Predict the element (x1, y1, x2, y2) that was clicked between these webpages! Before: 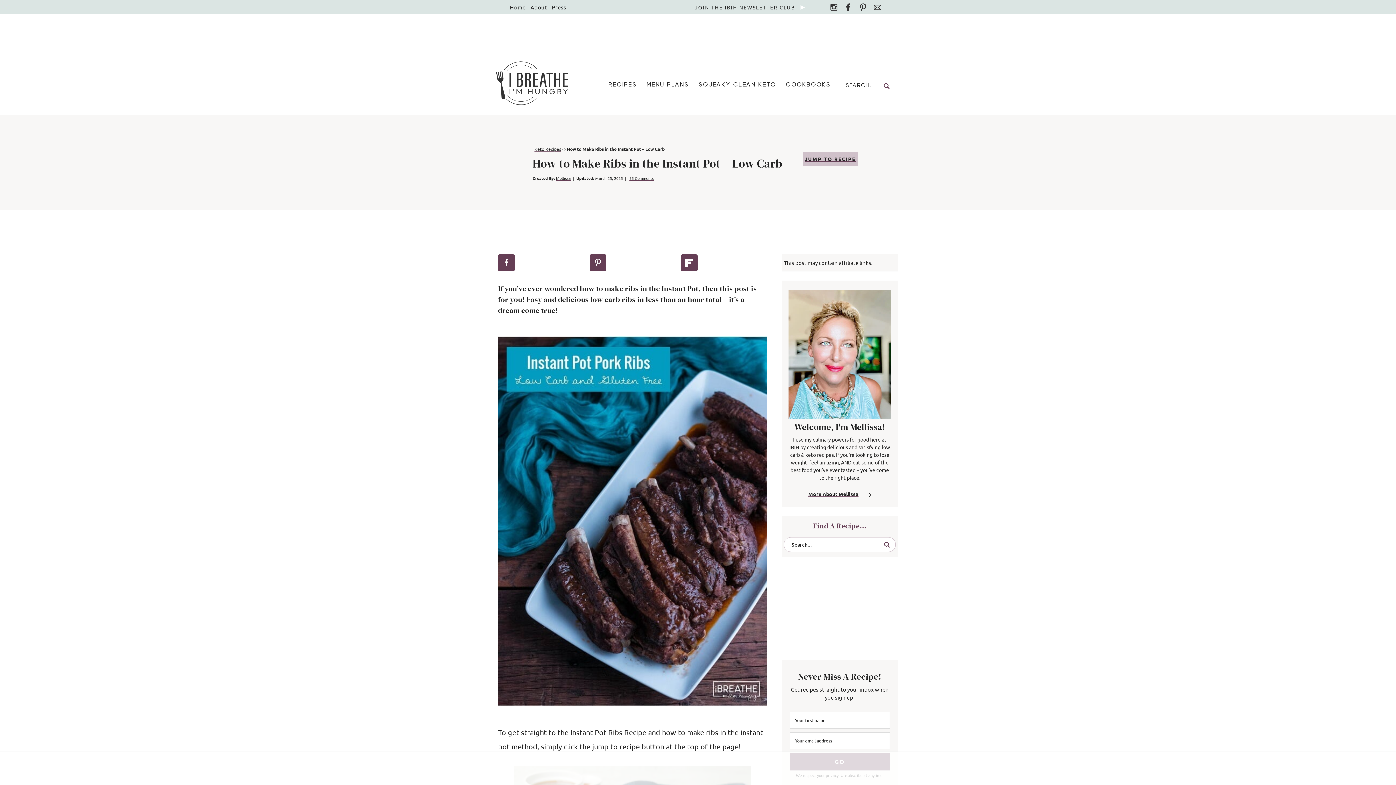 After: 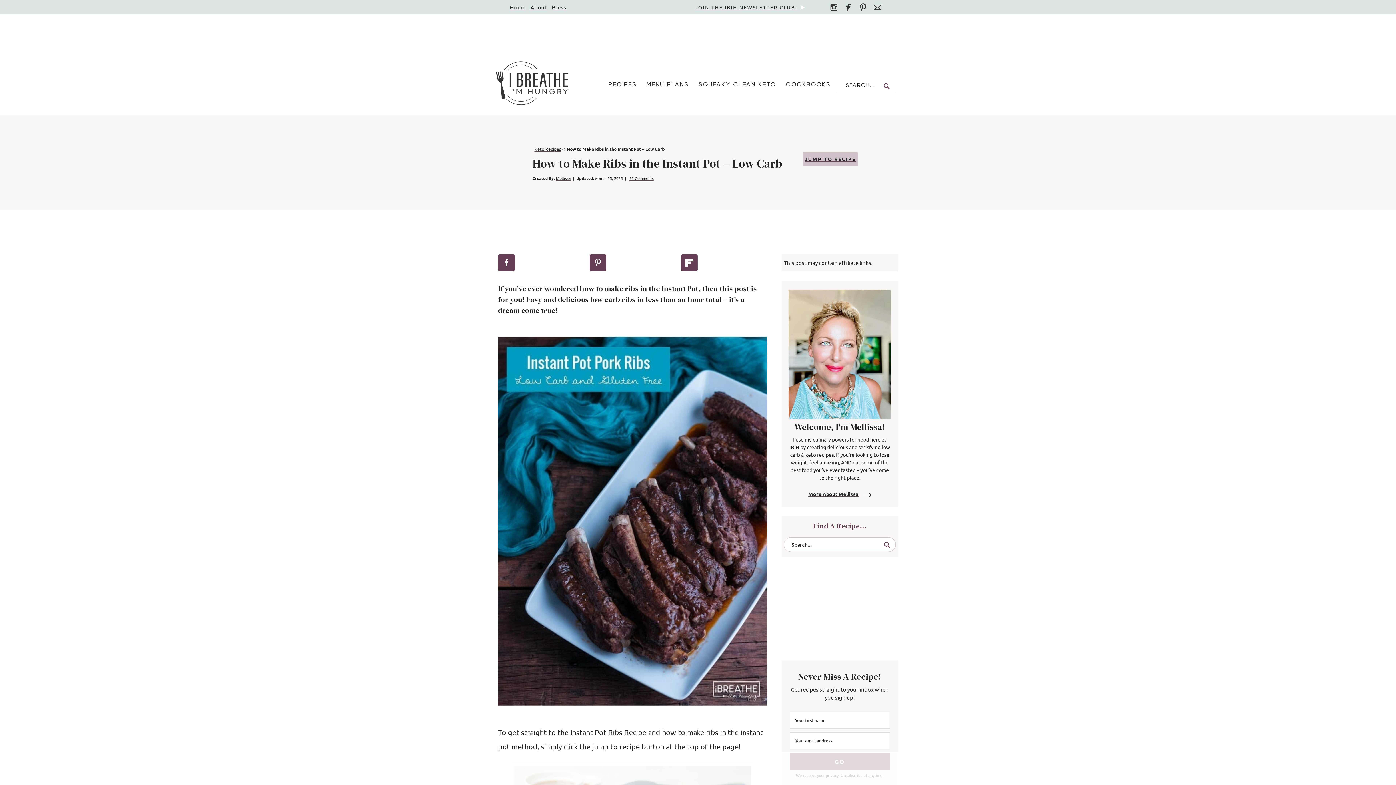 Action: bbox: (843, 2, 853, 11)